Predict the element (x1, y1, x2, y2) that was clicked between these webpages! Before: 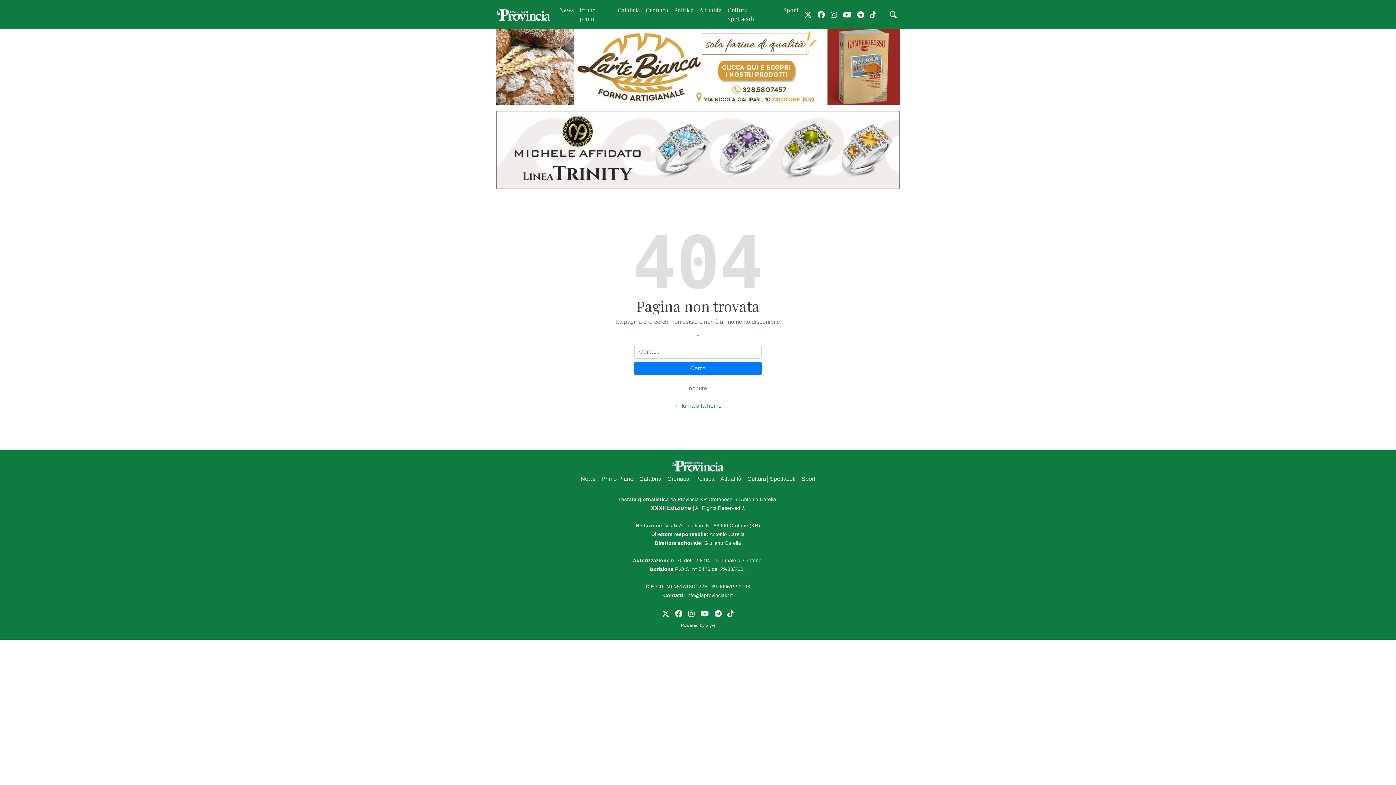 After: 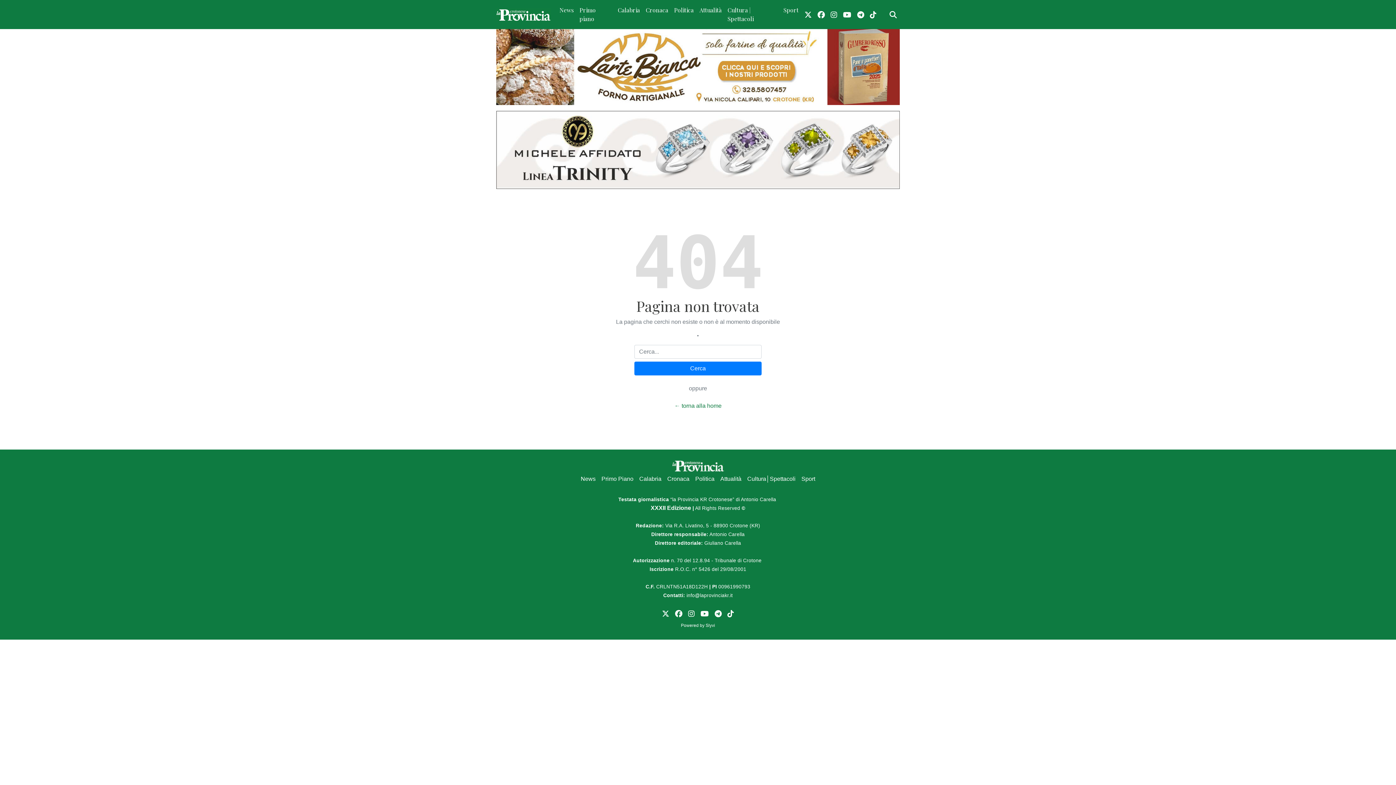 Action: label: link facebook bbox: (672, 605, 685, 622)